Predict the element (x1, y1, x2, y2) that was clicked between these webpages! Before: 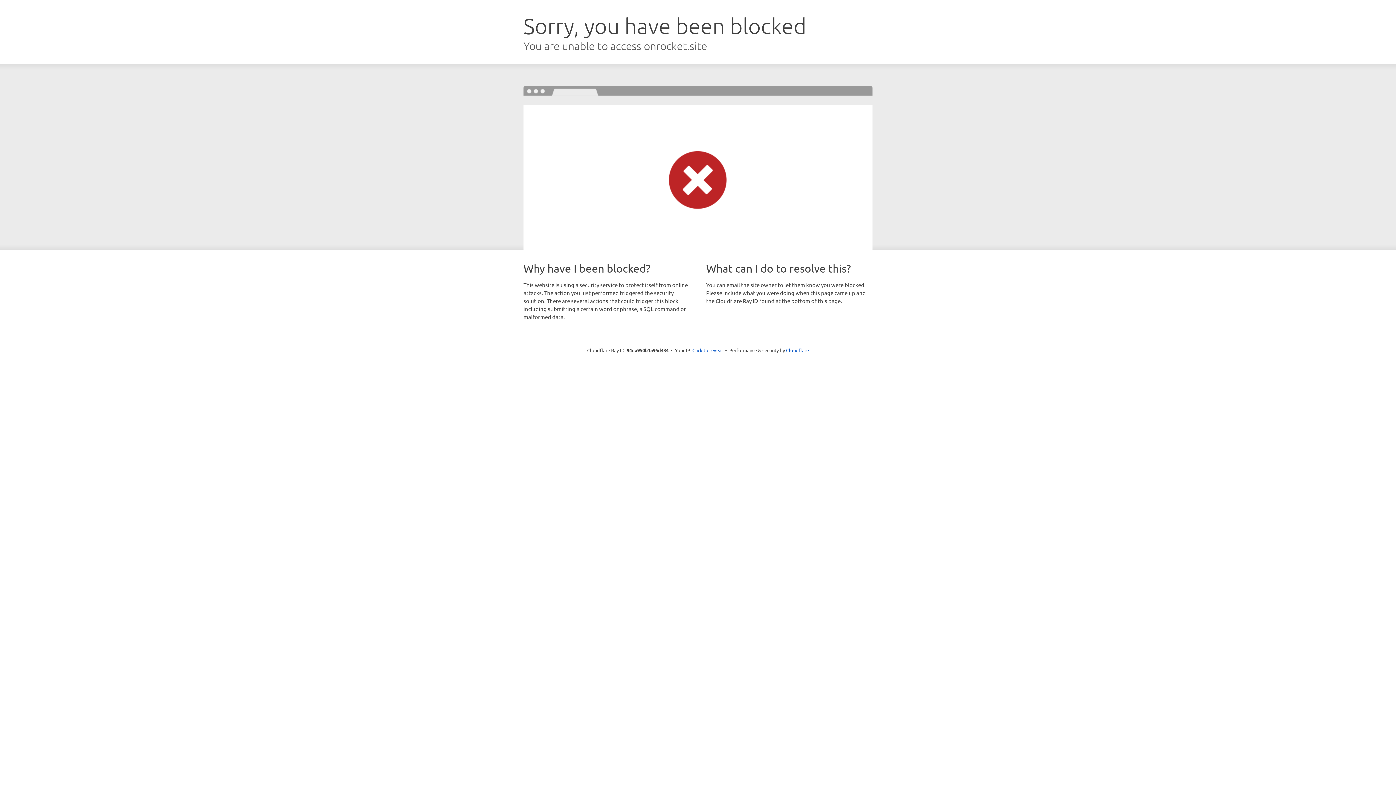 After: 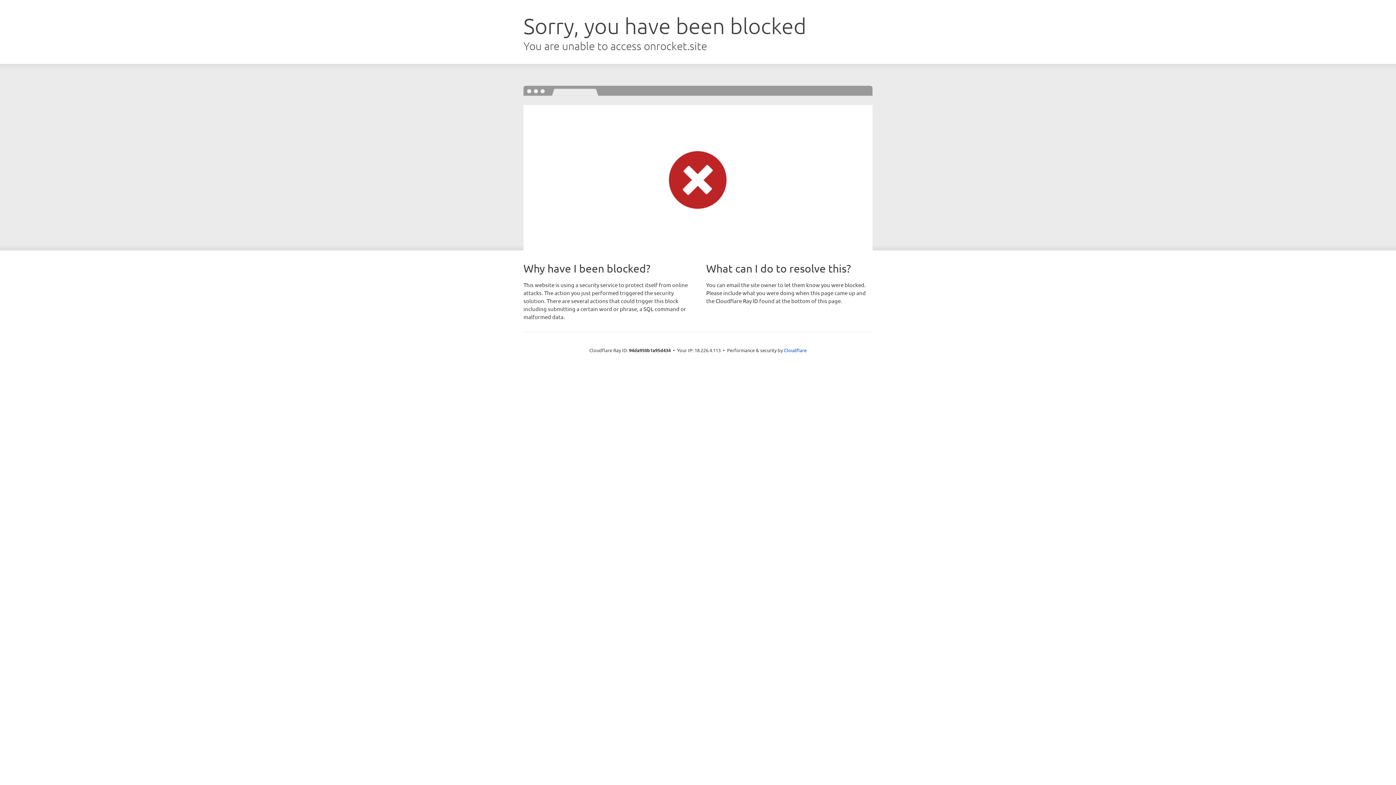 Action: bbox: (692, 346, 723, 353) label: Click to reveal